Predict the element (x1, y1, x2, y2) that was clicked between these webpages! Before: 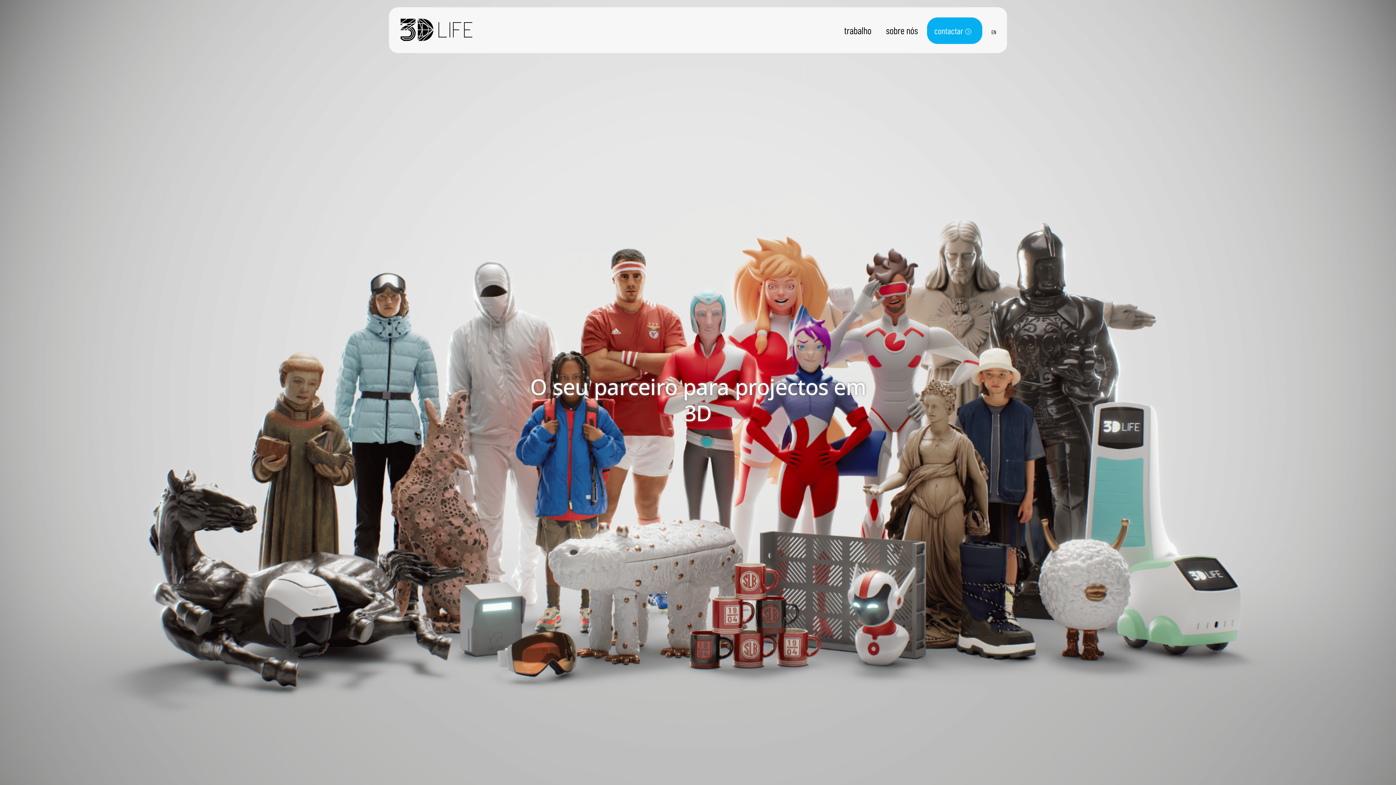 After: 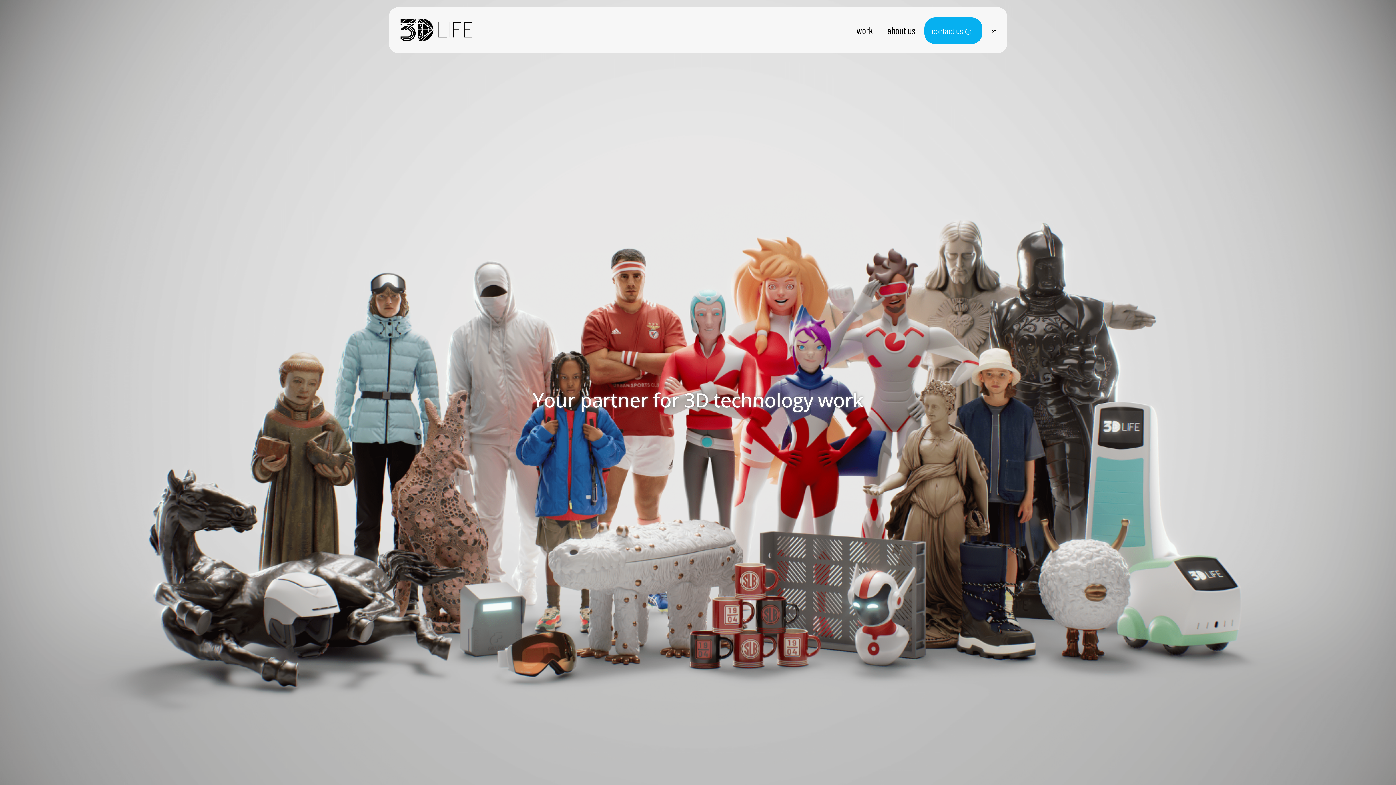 Action: bbox: (991, 22, 996, 50) label: EN